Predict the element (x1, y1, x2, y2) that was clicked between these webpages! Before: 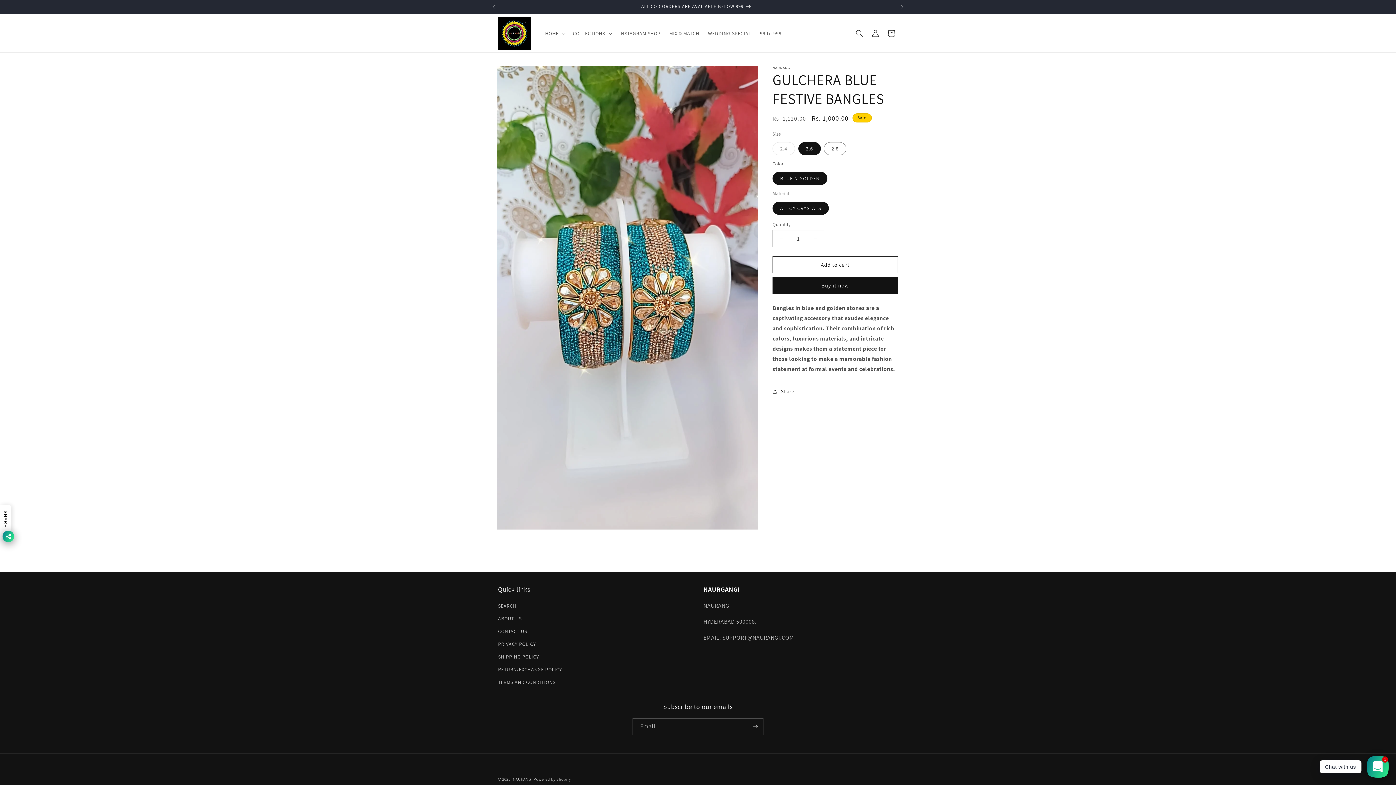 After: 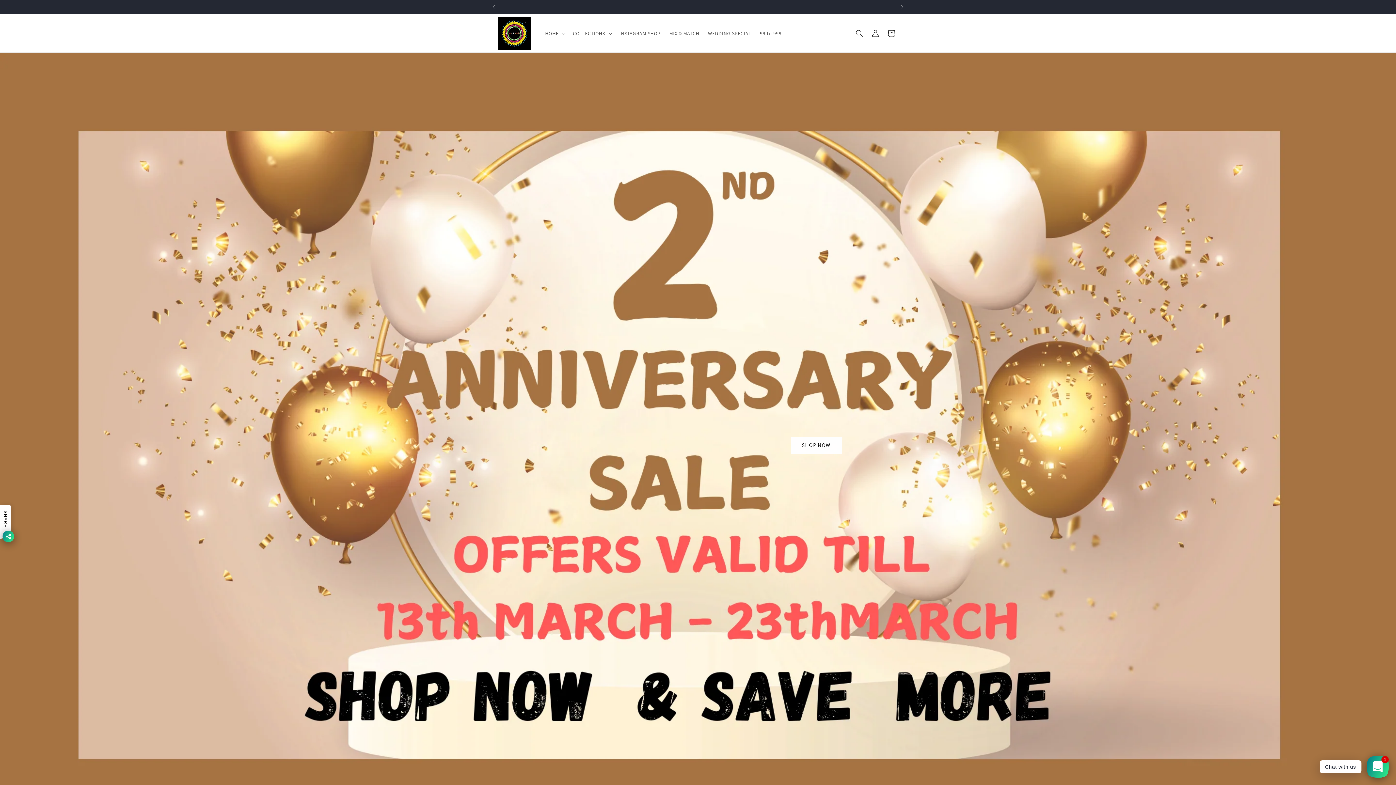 Action: bbox: (512, 776, 532, 782) label: NAURANGI